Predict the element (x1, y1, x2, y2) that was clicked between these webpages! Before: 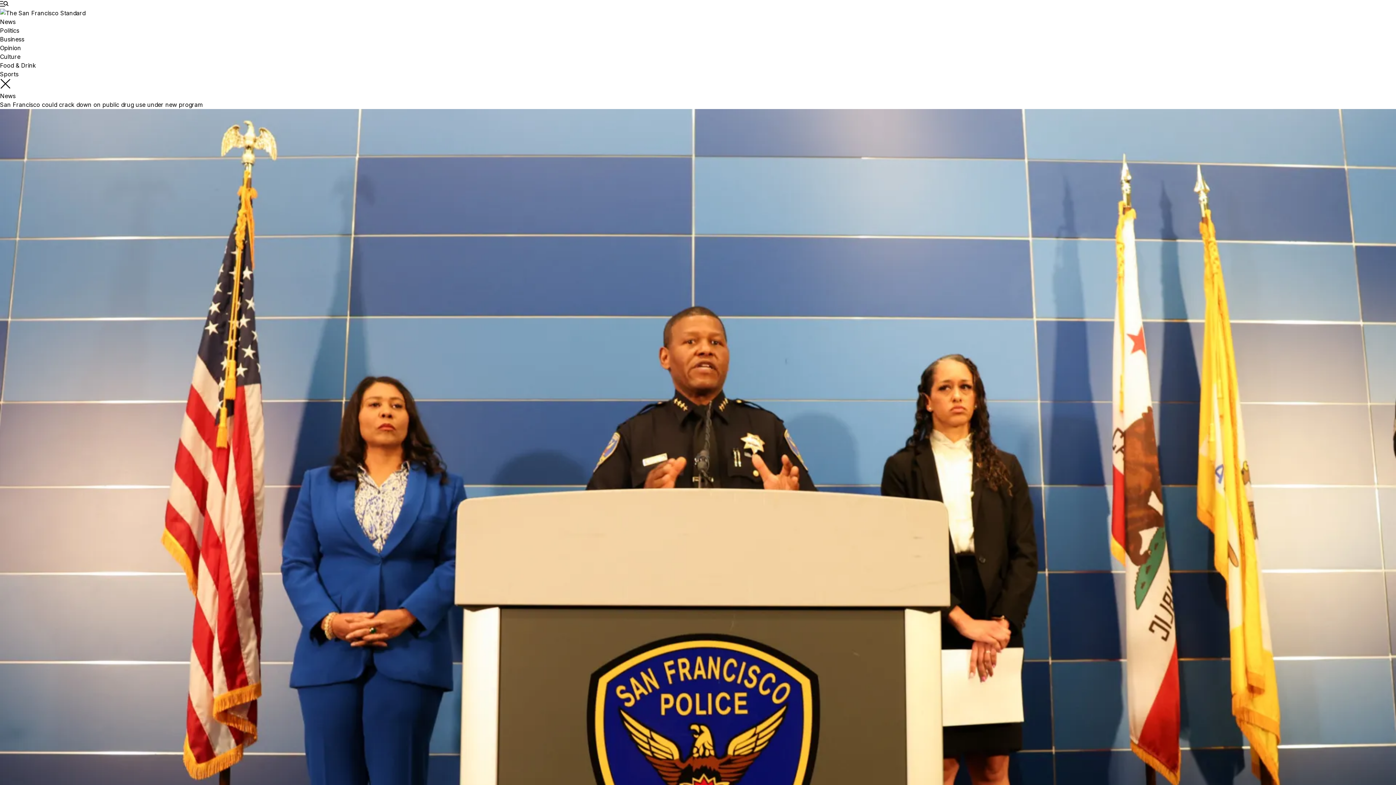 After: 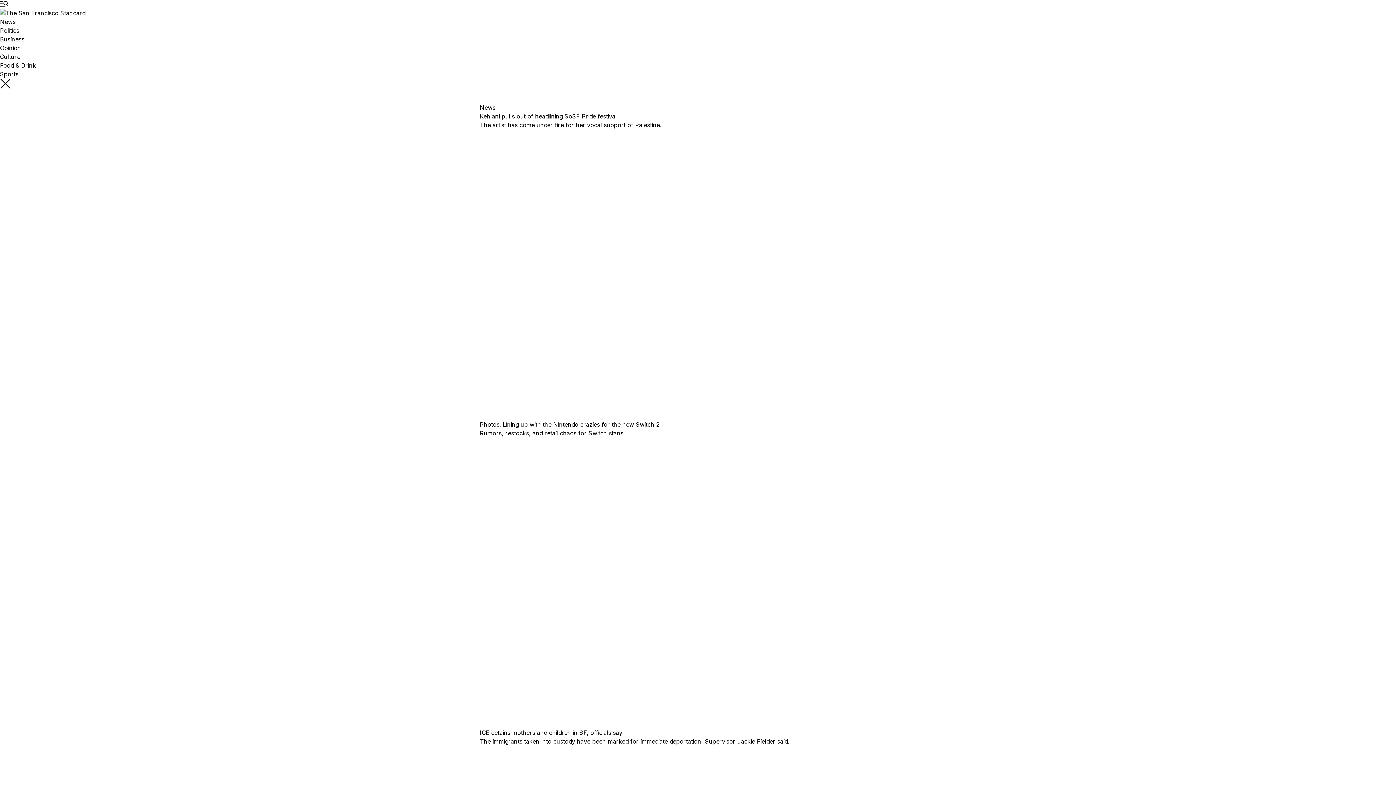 Action: bbox: (0, 92, 15, 99) label: News